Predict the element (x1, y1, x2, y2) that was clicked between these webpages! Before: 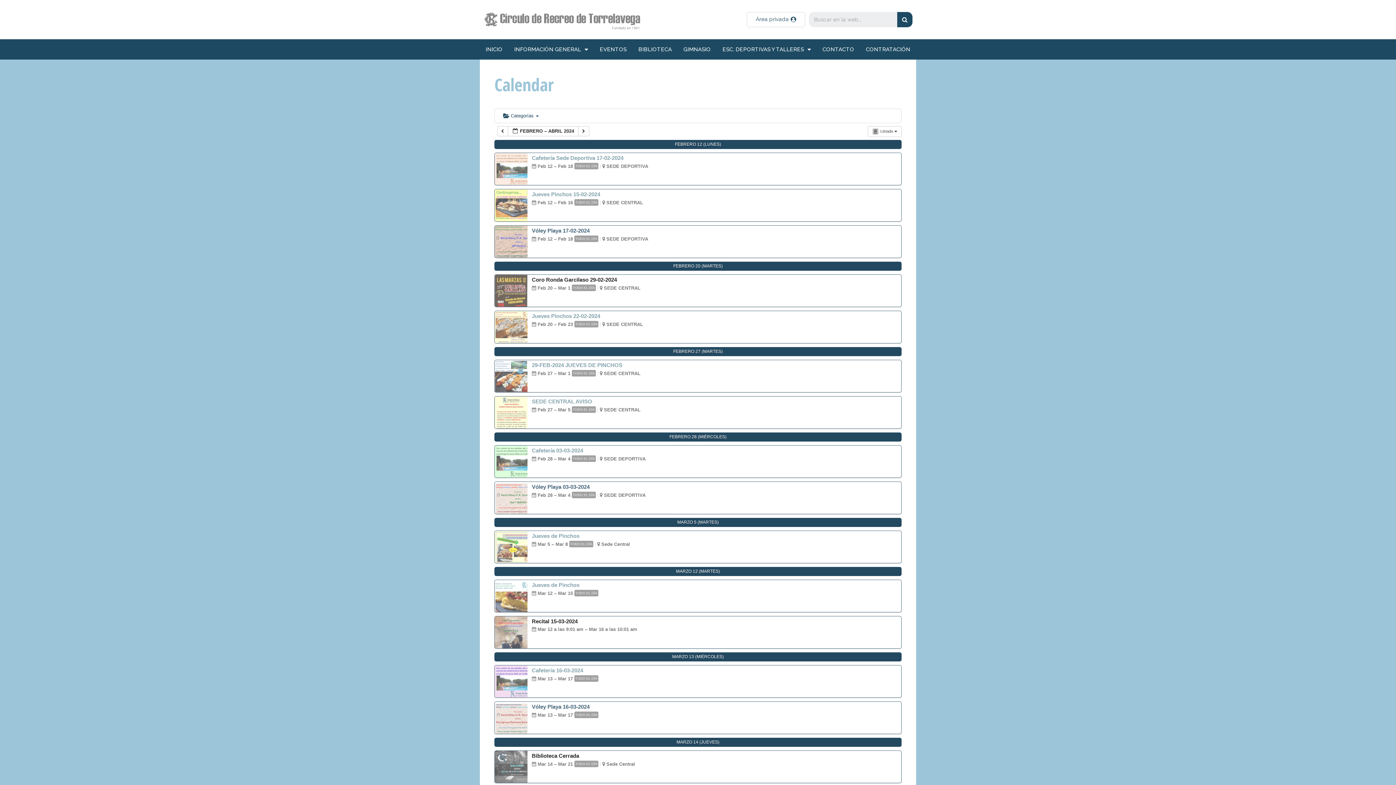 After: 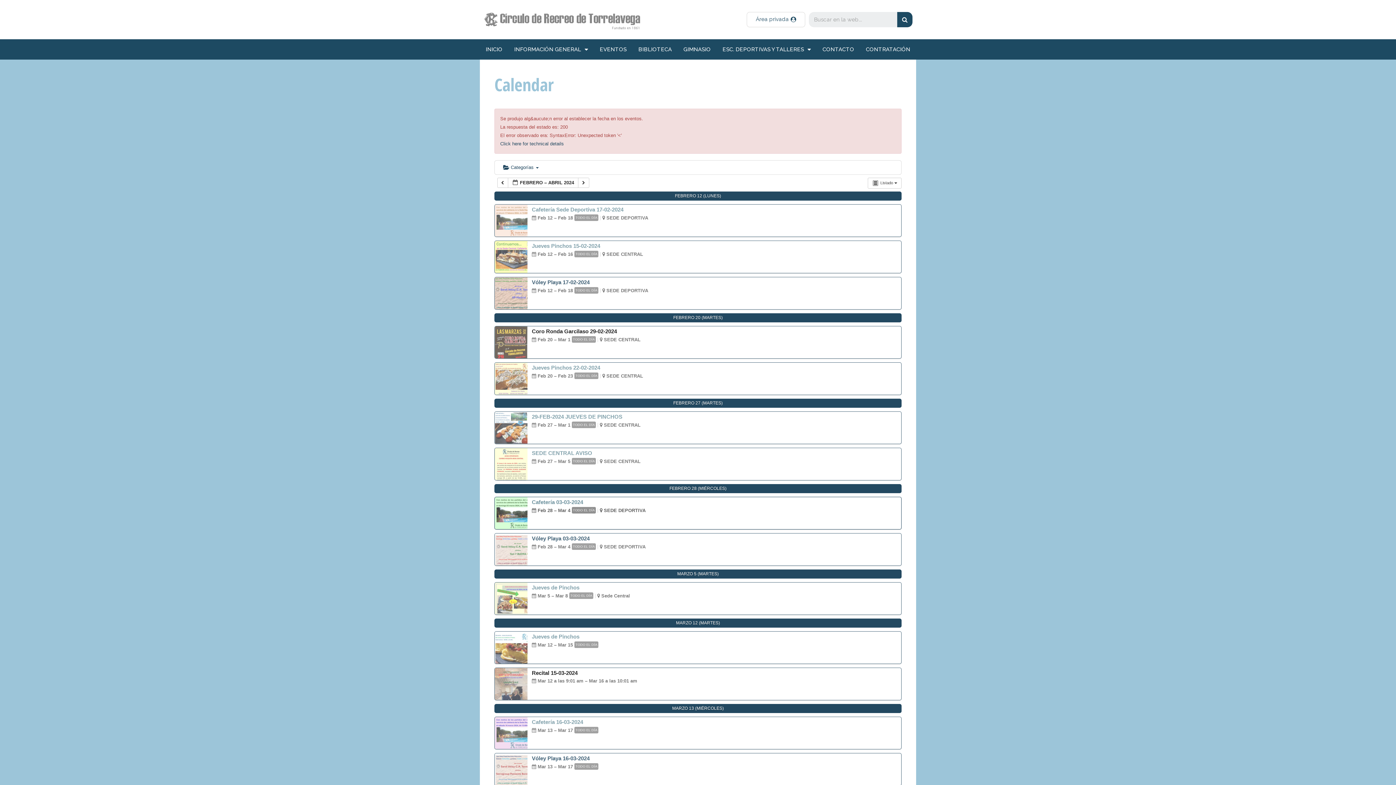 Action: bbox: (677, 520, 718, 525) label: MARZO 5 (MARTES)